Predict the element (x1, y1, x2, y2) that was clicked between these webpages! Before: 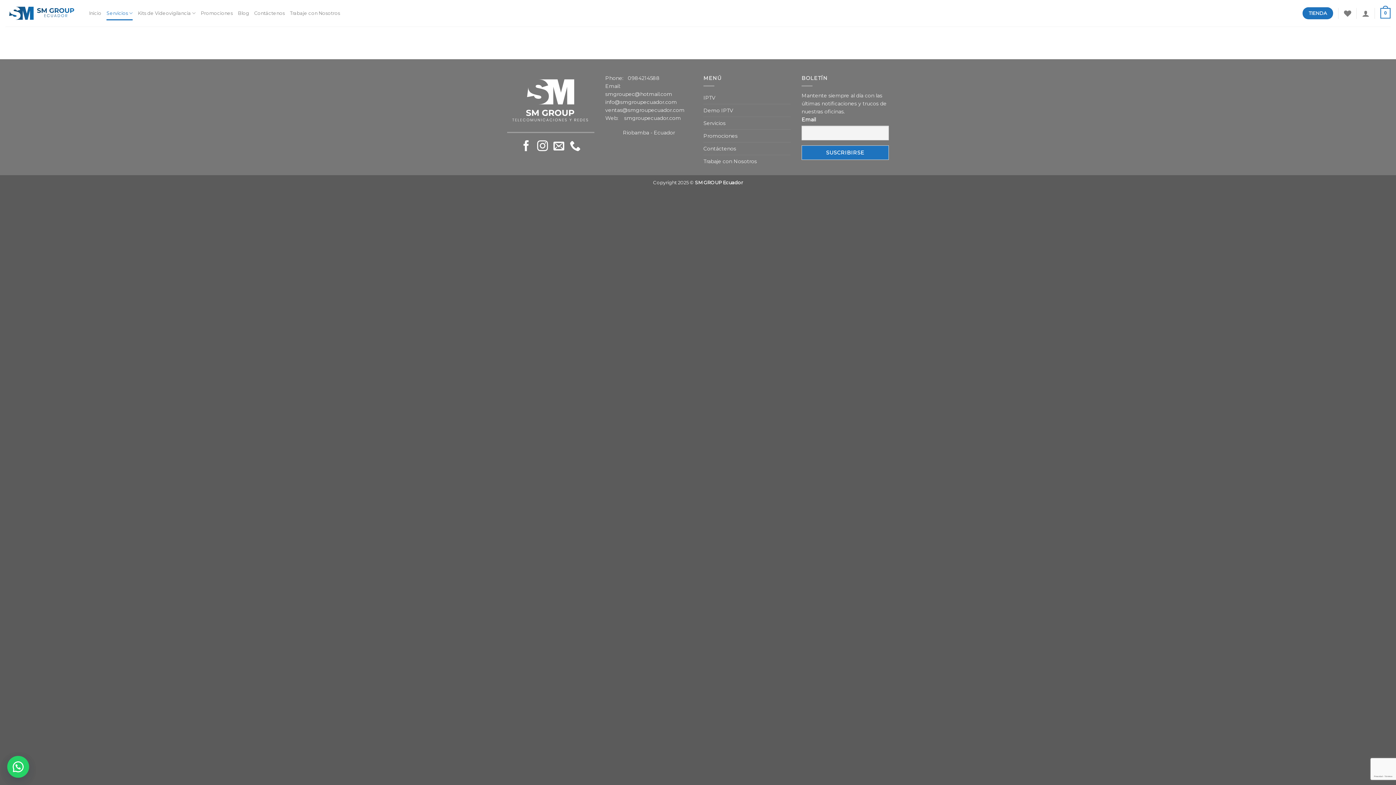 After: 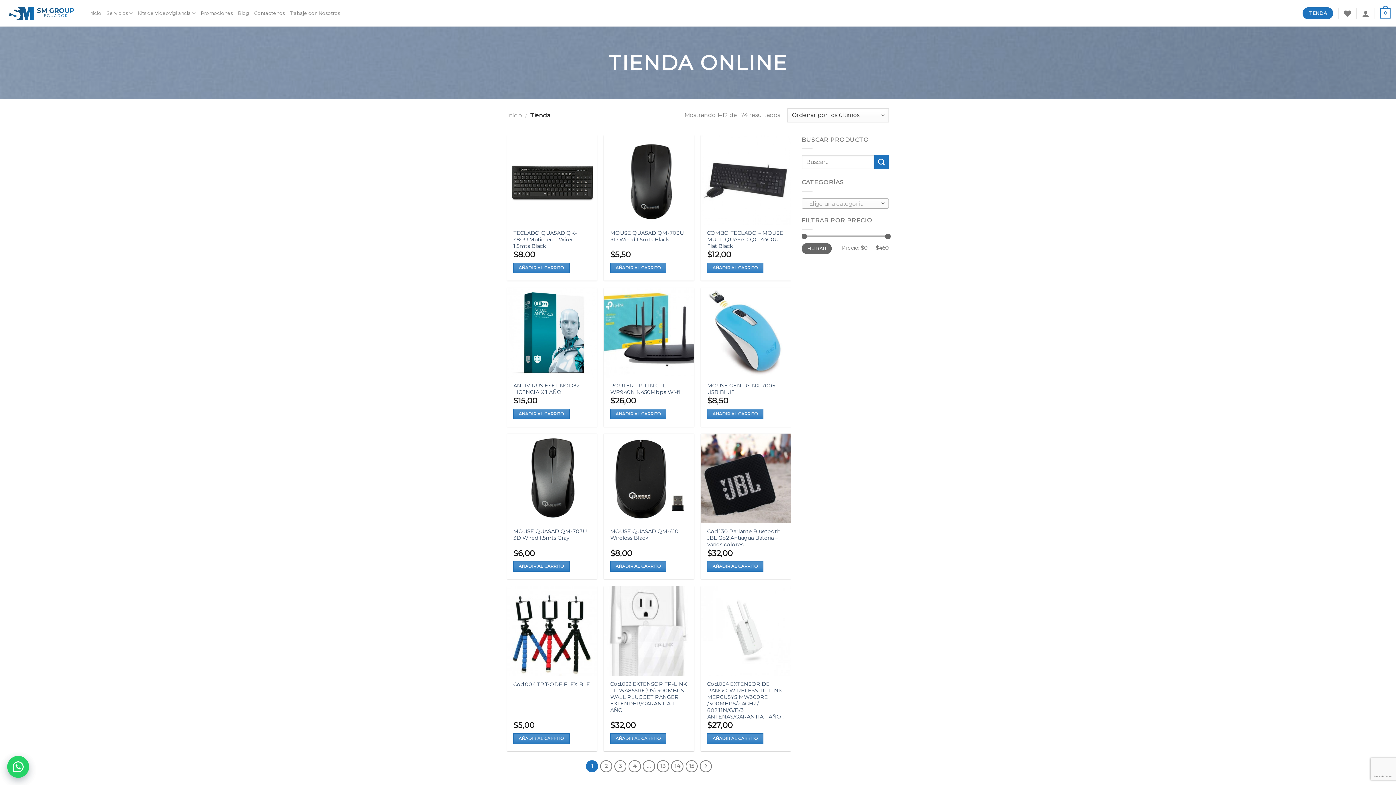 Action: bbox: (1302, 7, 1333, 19) label: TIENDA